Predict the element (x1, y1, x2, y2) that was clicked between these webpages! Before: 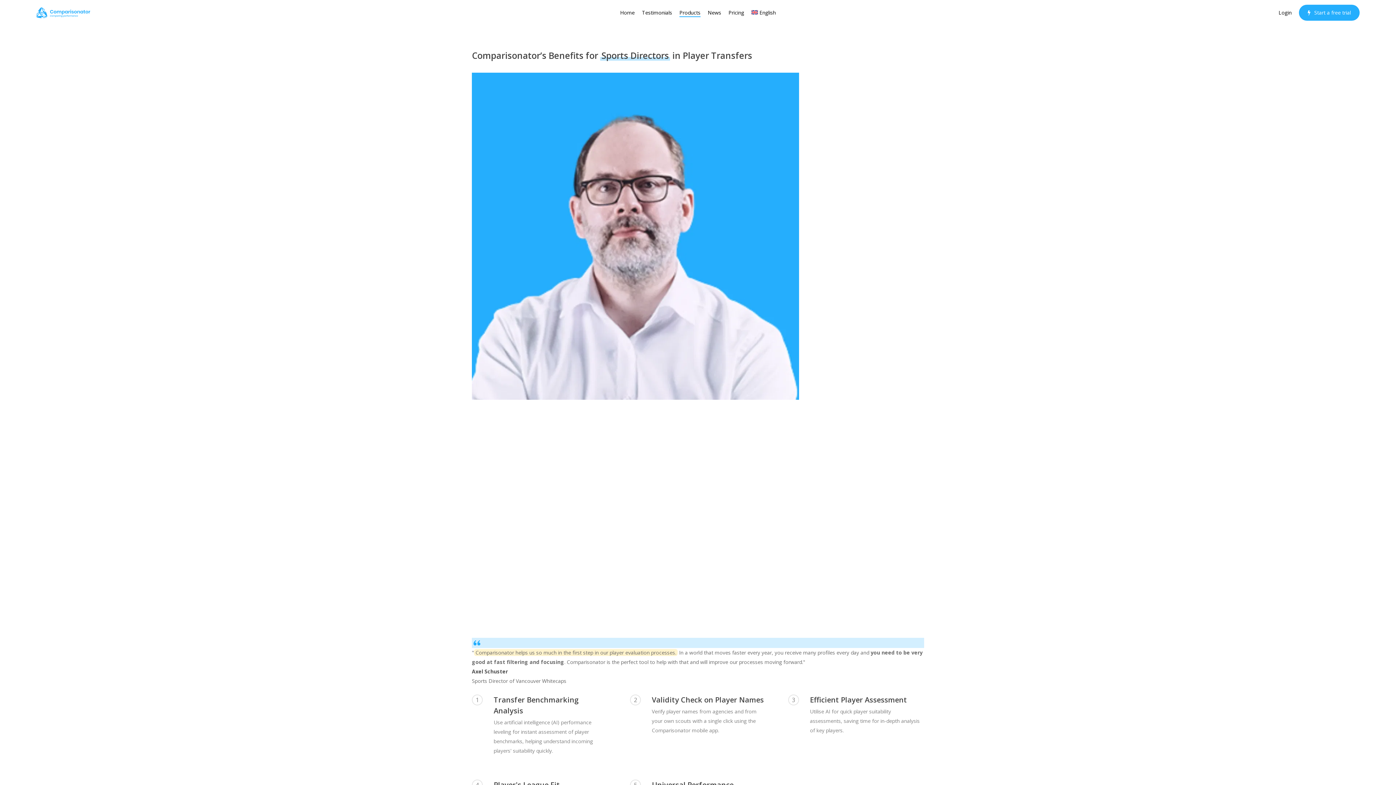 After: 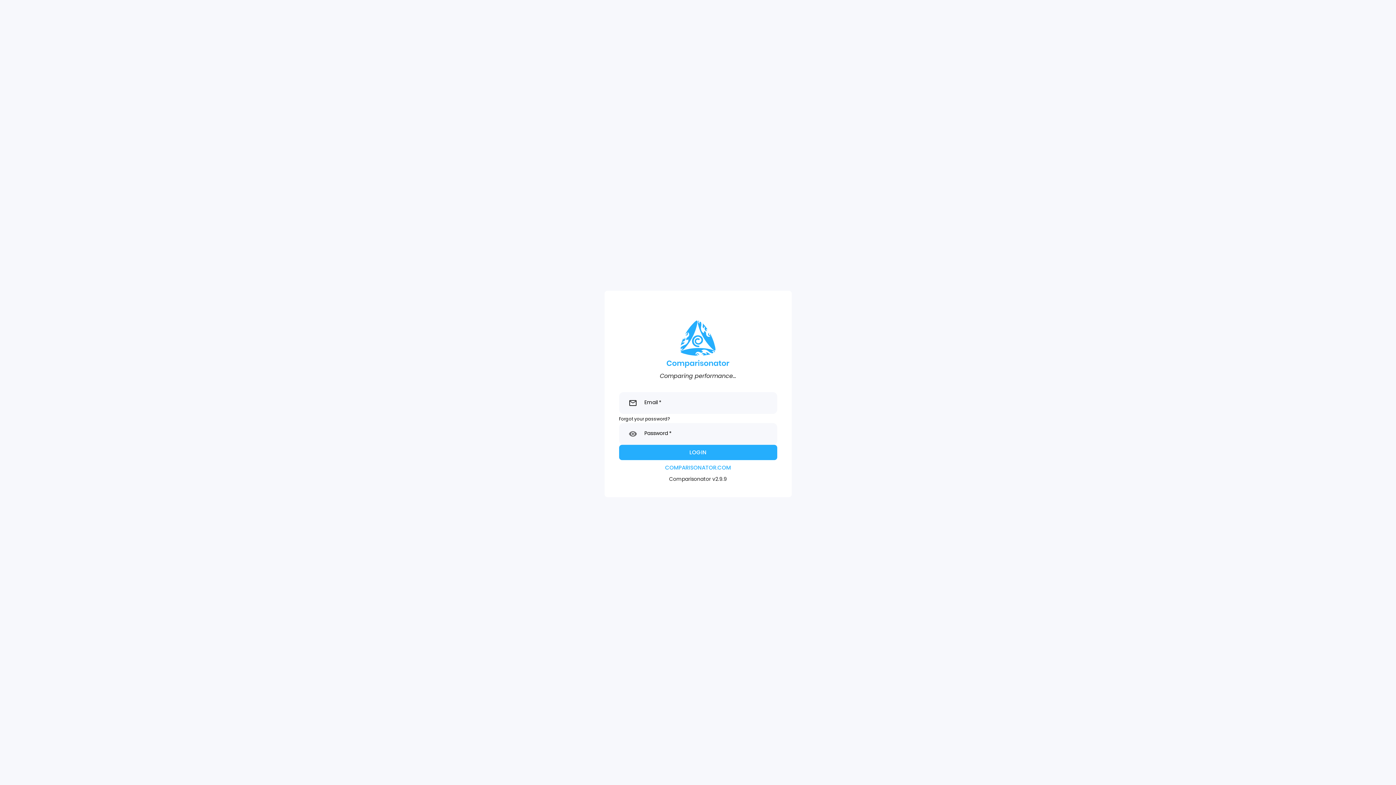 Action: label: Login bbox: (1278, 9, 1292, 16)